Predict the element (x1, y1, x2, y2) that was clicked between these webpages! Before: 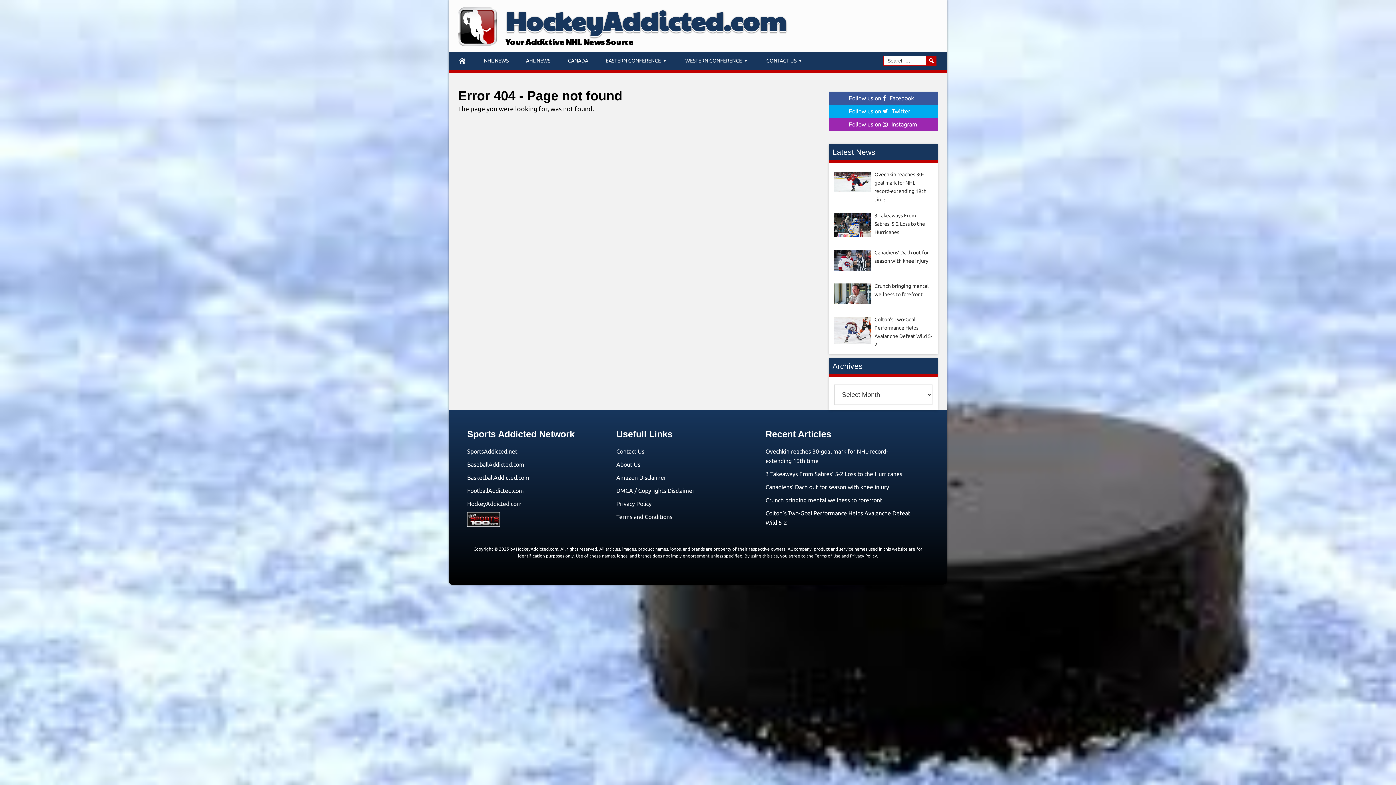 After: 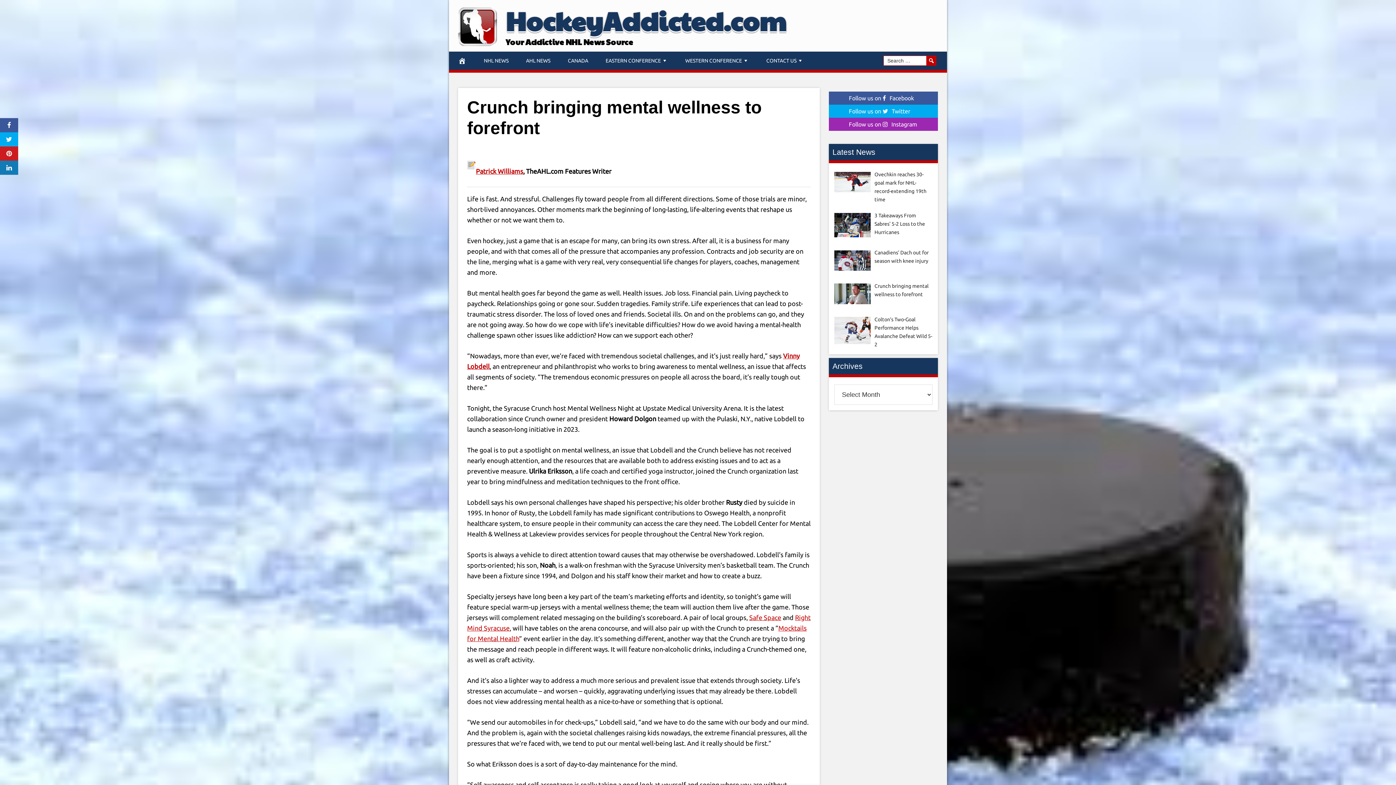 Action: label: Crunch bringing mental wellness to forefront bbox: (765, 497, 882, 503)